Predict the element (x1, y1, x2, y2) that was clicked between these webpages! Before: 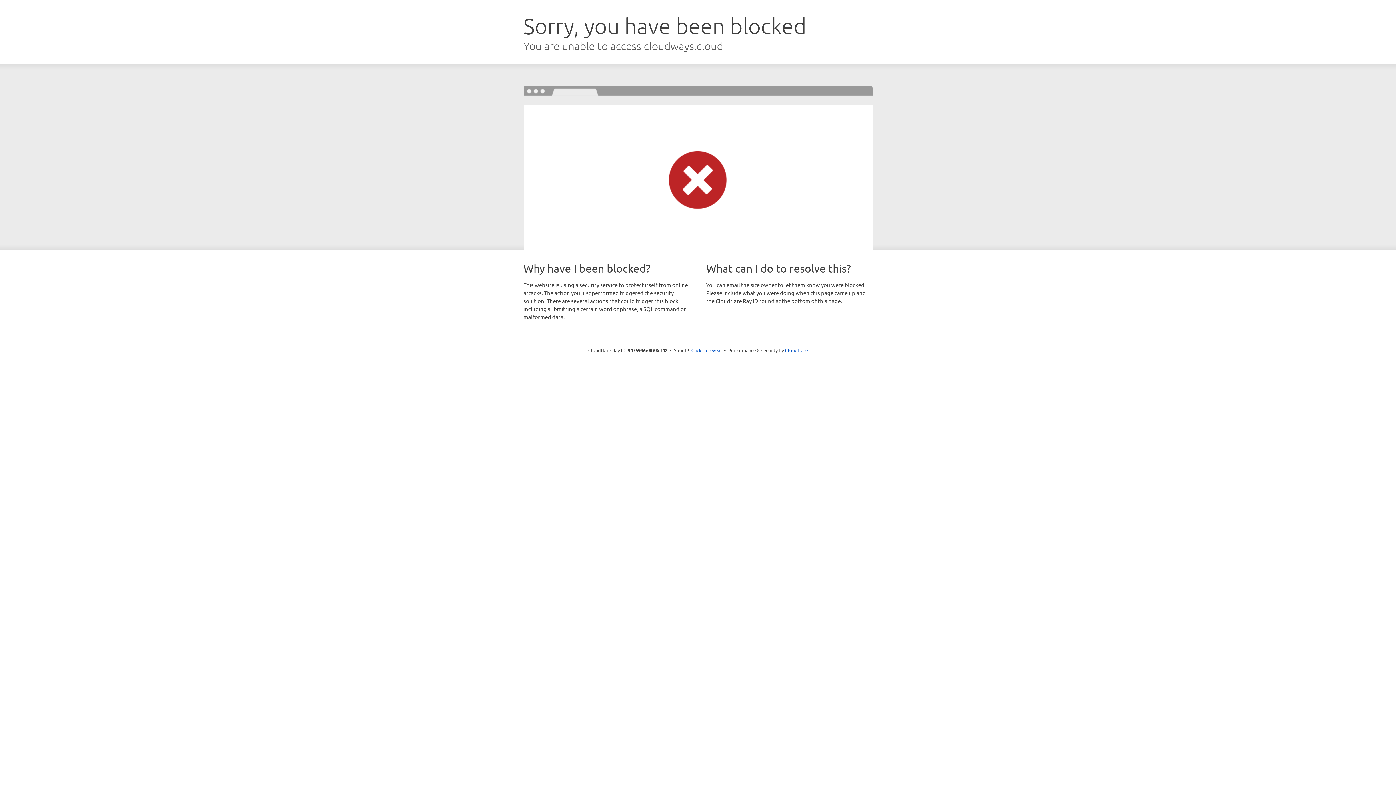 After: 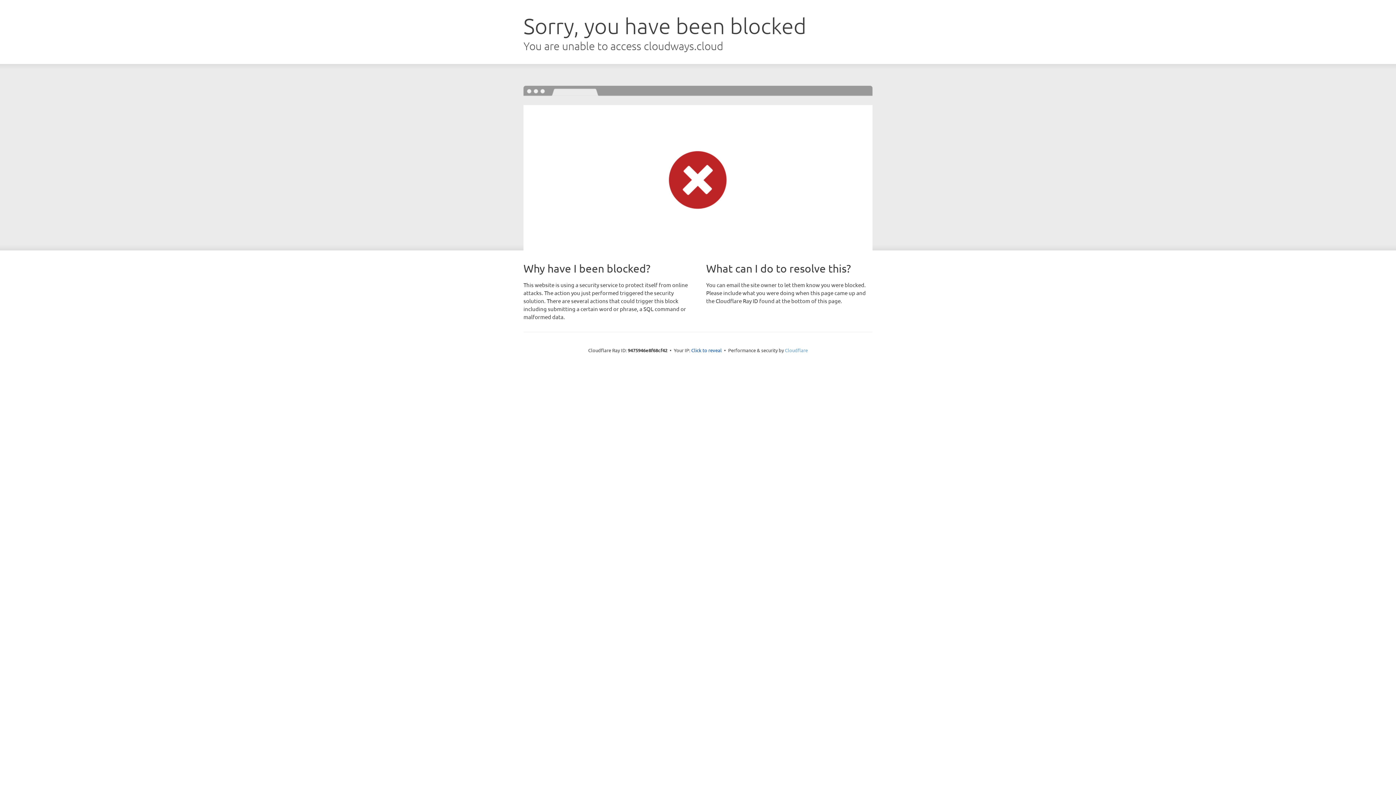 Action: label: Cloudflare bbox: (785, 347, 808, 353)